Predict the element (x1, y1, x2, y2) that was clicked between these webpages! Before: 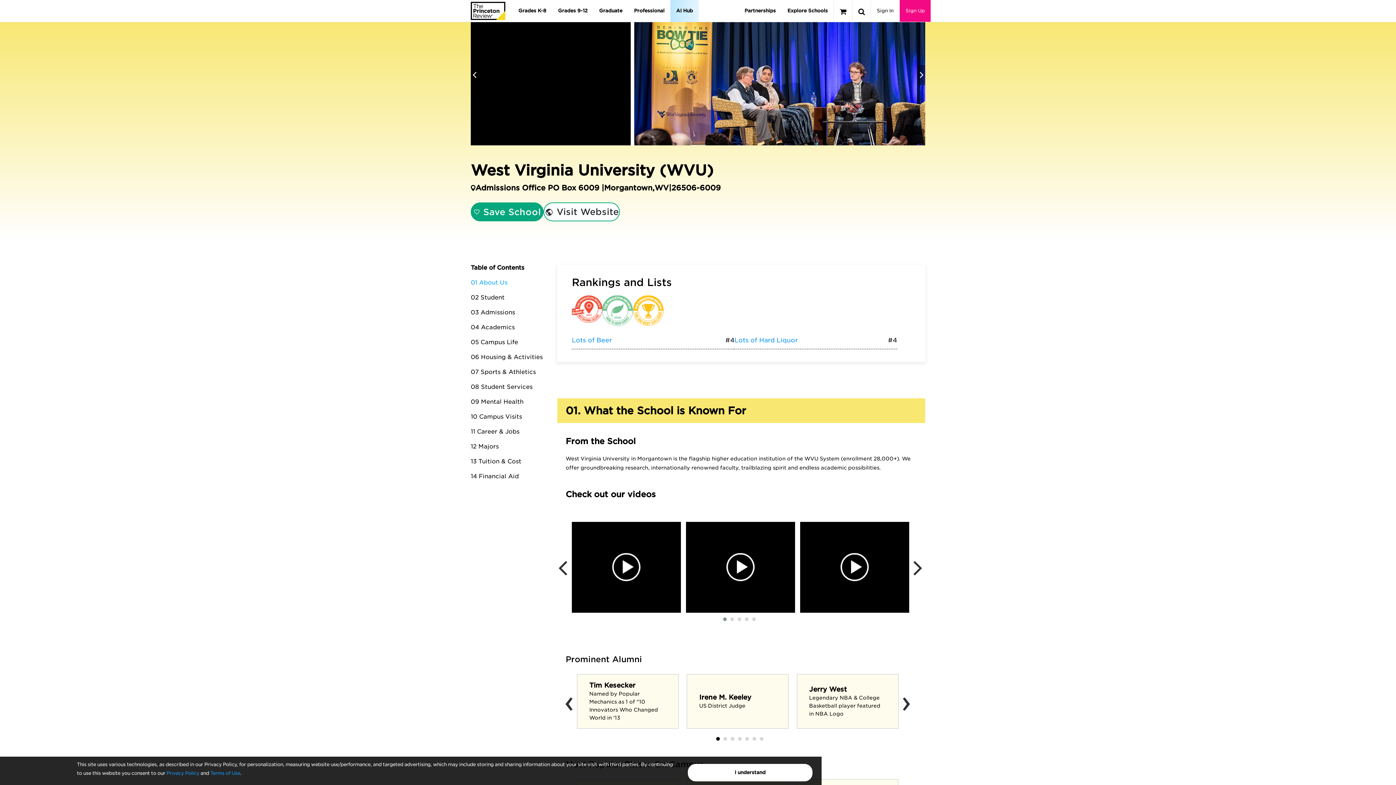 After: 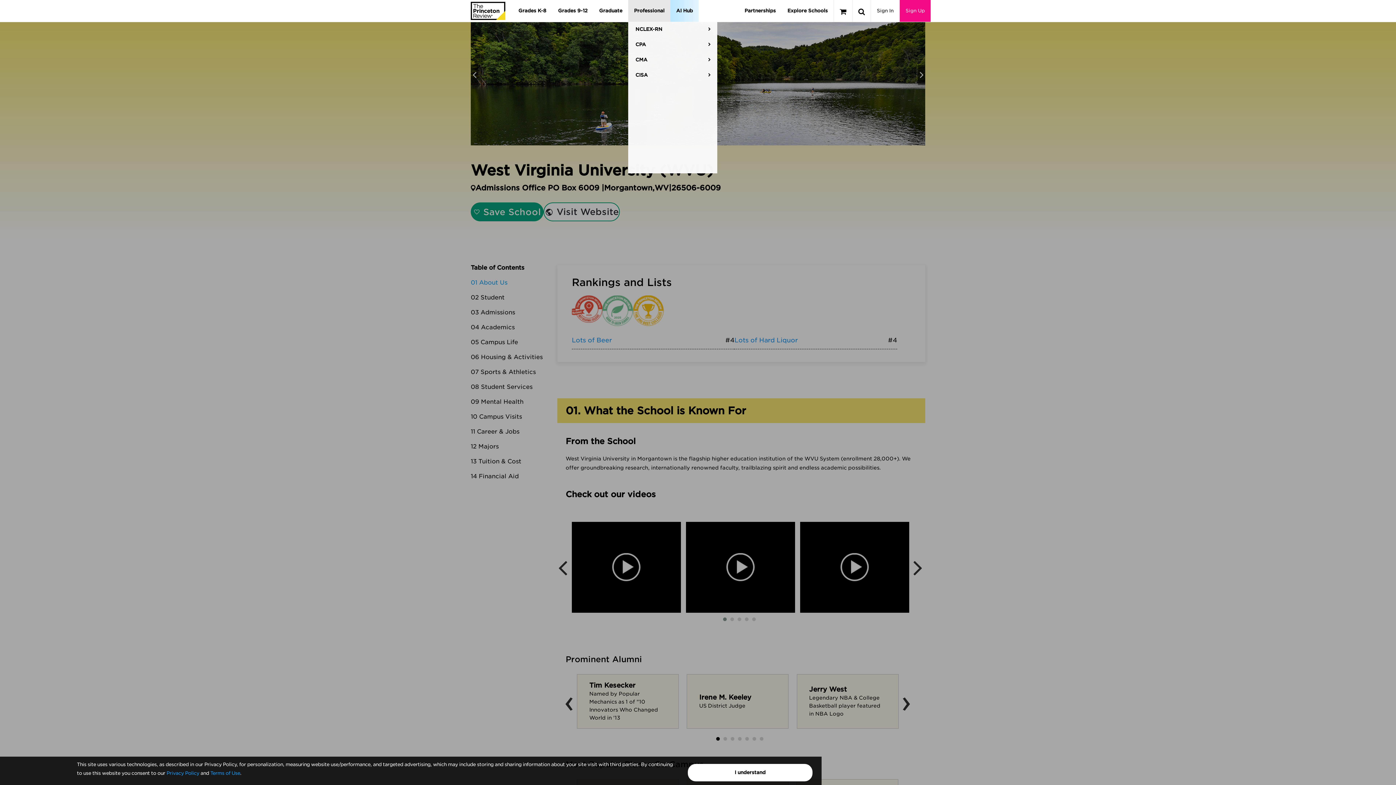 Action: label: Professional bbox: (628, 0, 670, 21)